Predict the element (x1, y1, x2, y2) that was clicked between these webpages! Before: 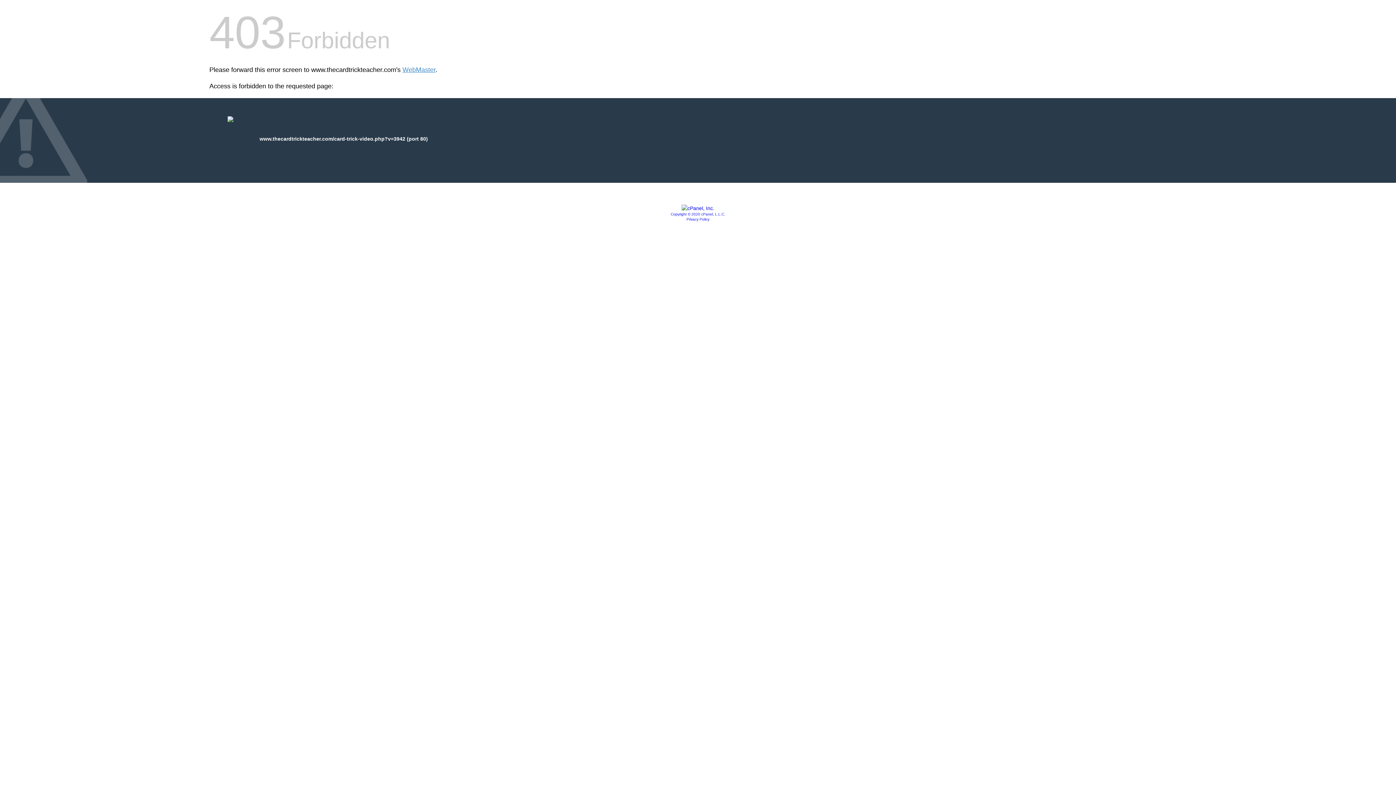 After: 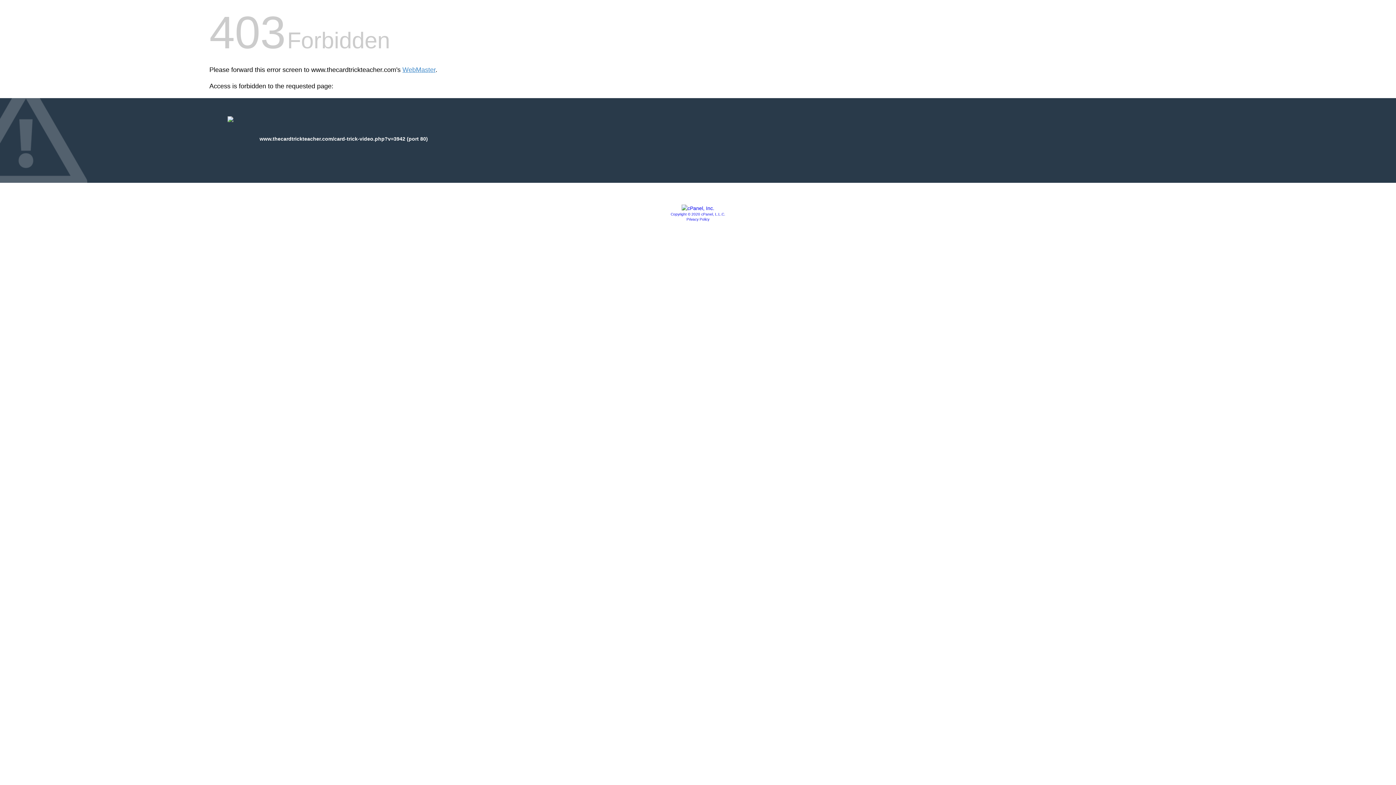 Action: label: Copyright © 2020 cPanel, L.L.C. bbox: (670, 212, 725, 216)